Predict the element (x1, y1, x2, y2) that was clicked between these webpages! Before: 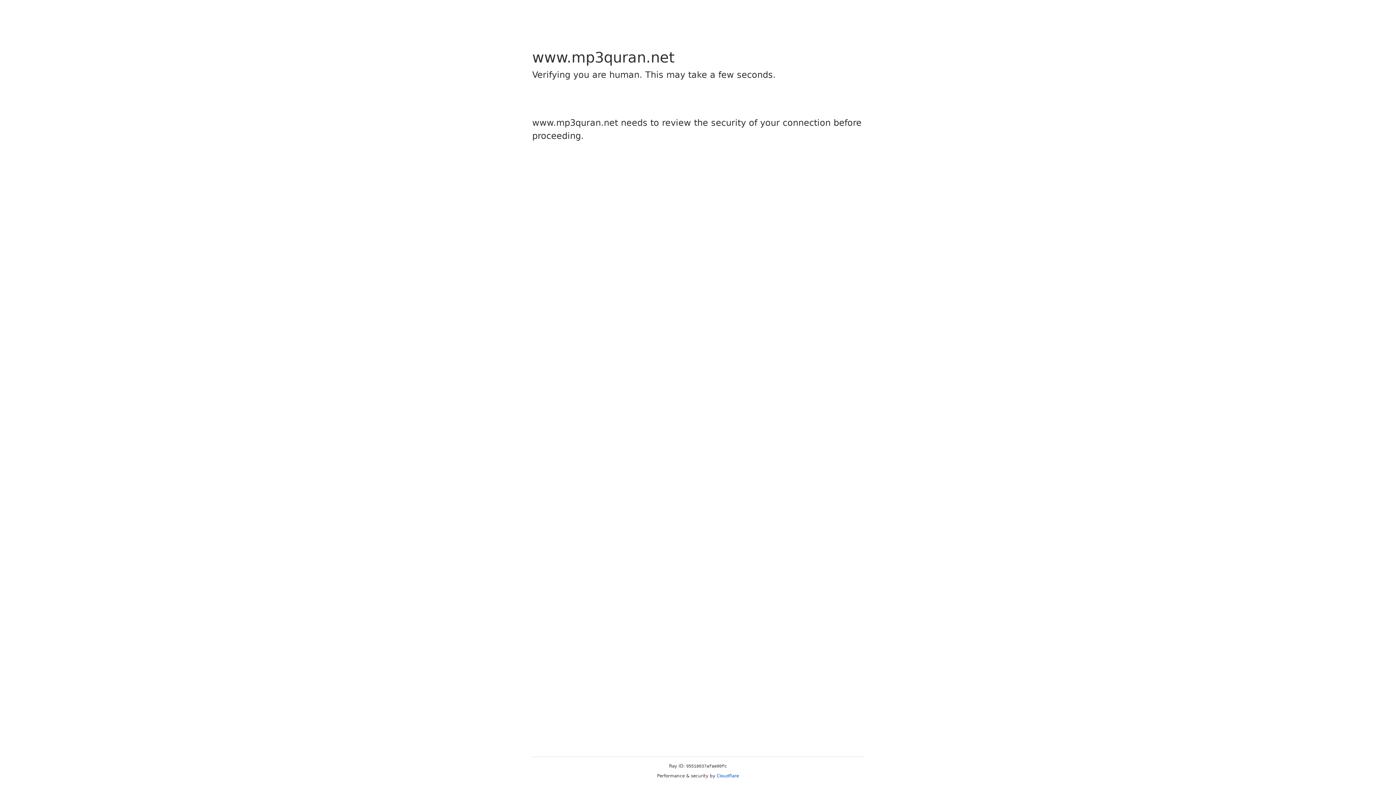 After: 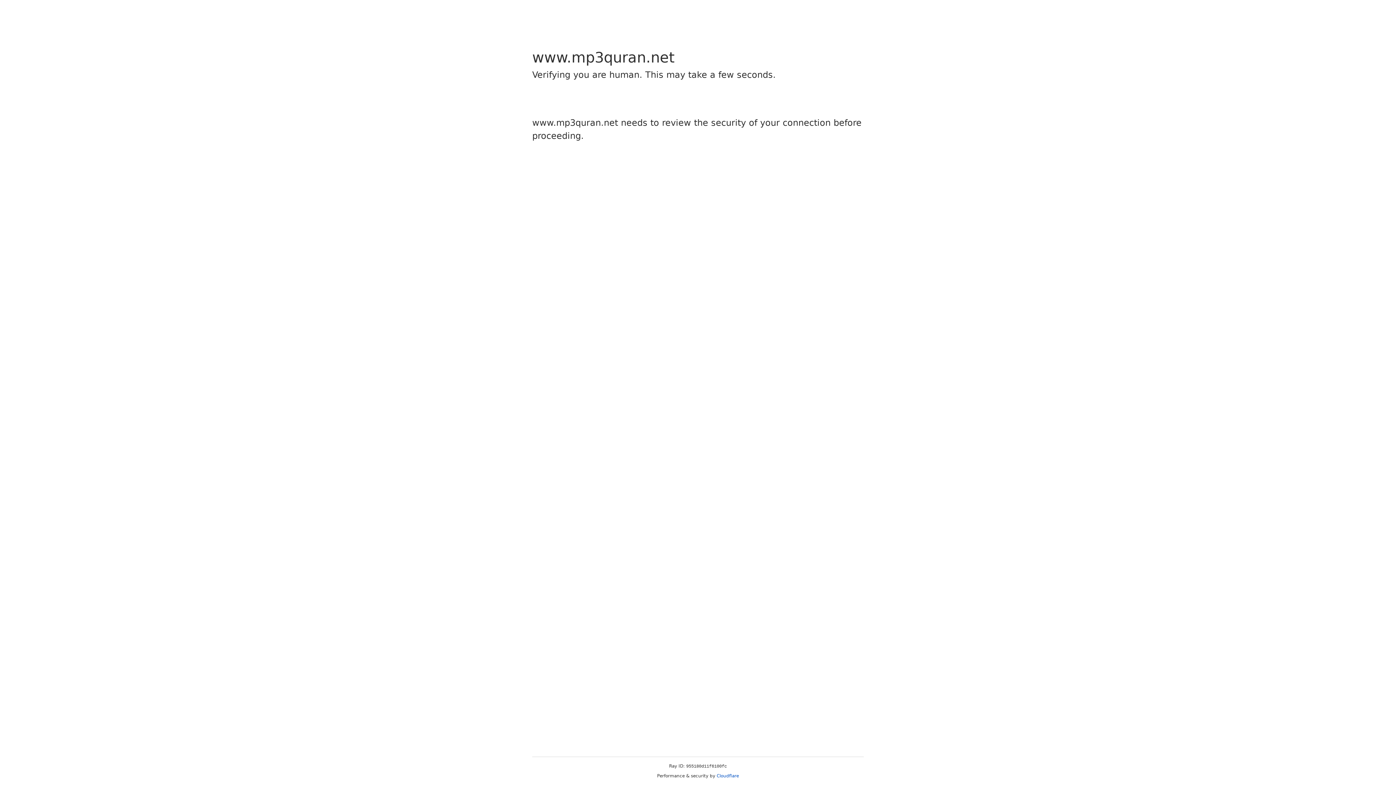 Action: label: Cloudflare bbox: (716, 773, 739, 778)